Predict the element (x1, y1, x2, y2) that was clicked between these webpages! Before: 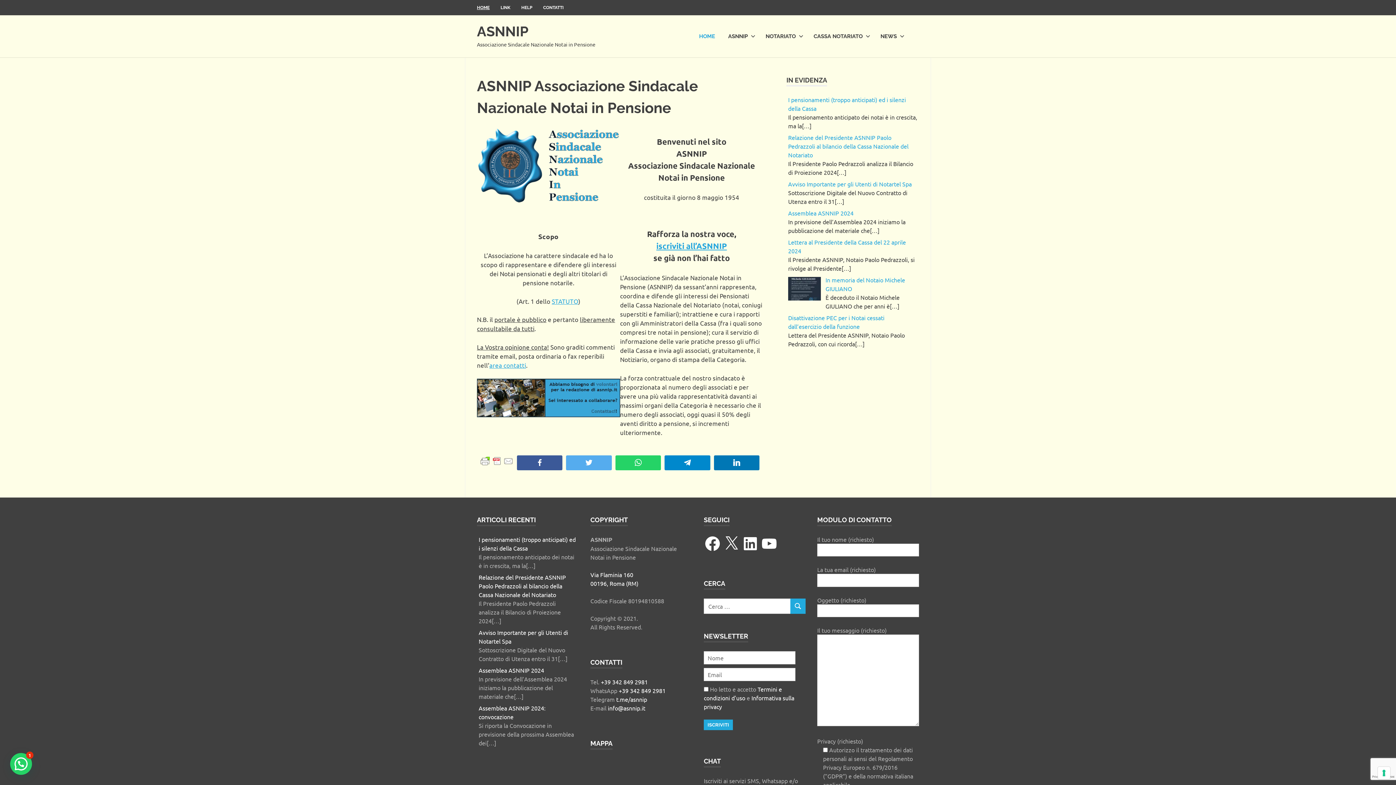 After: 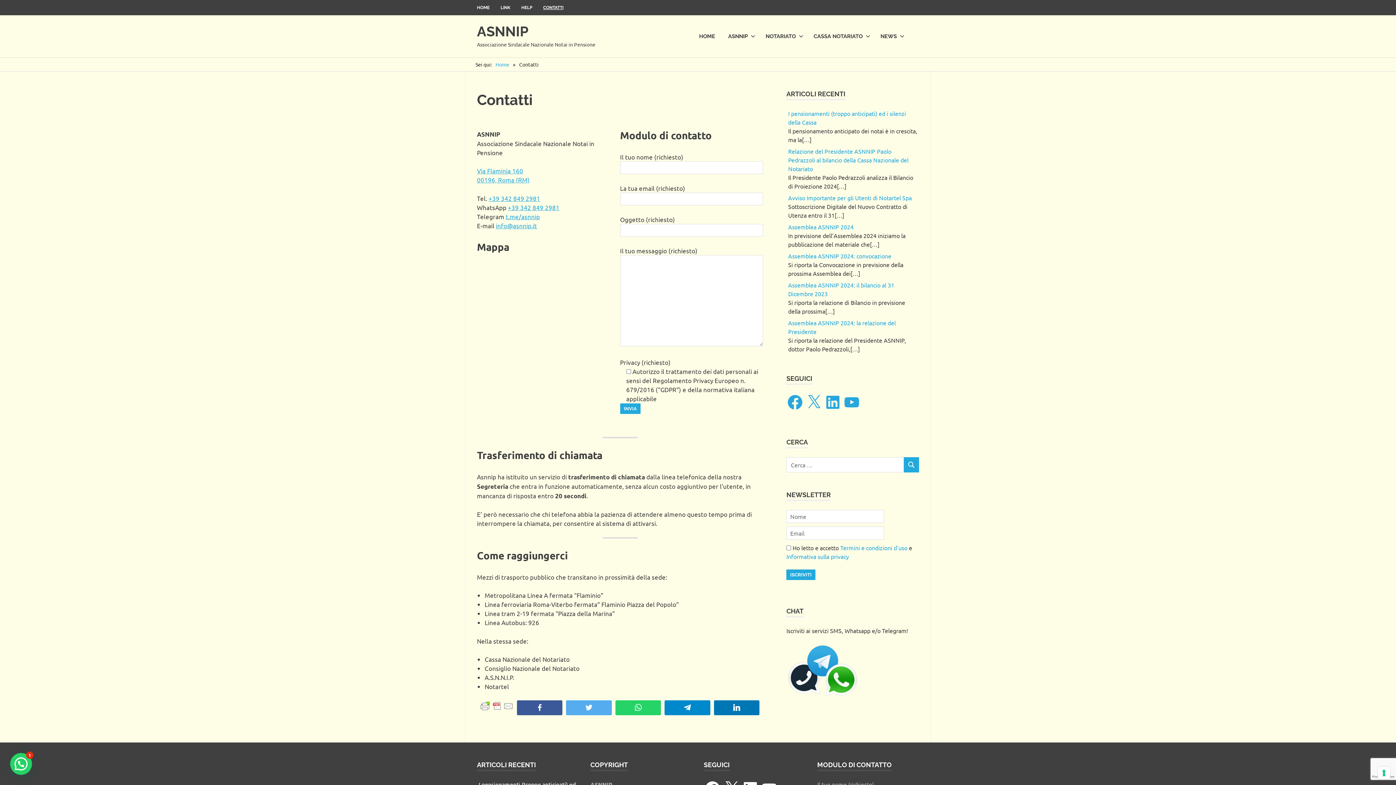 Action: label: area contatti bbox: (489, 361, 526, 368)